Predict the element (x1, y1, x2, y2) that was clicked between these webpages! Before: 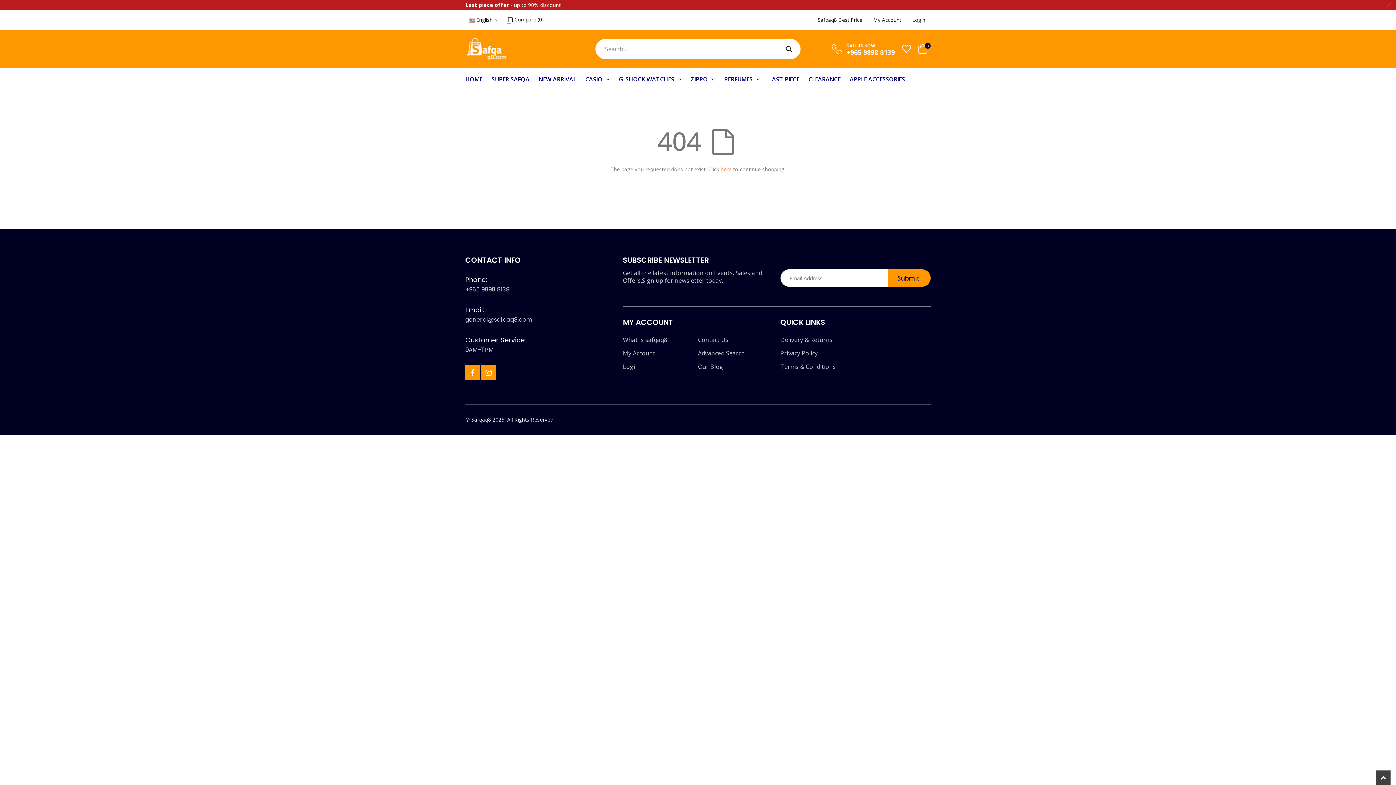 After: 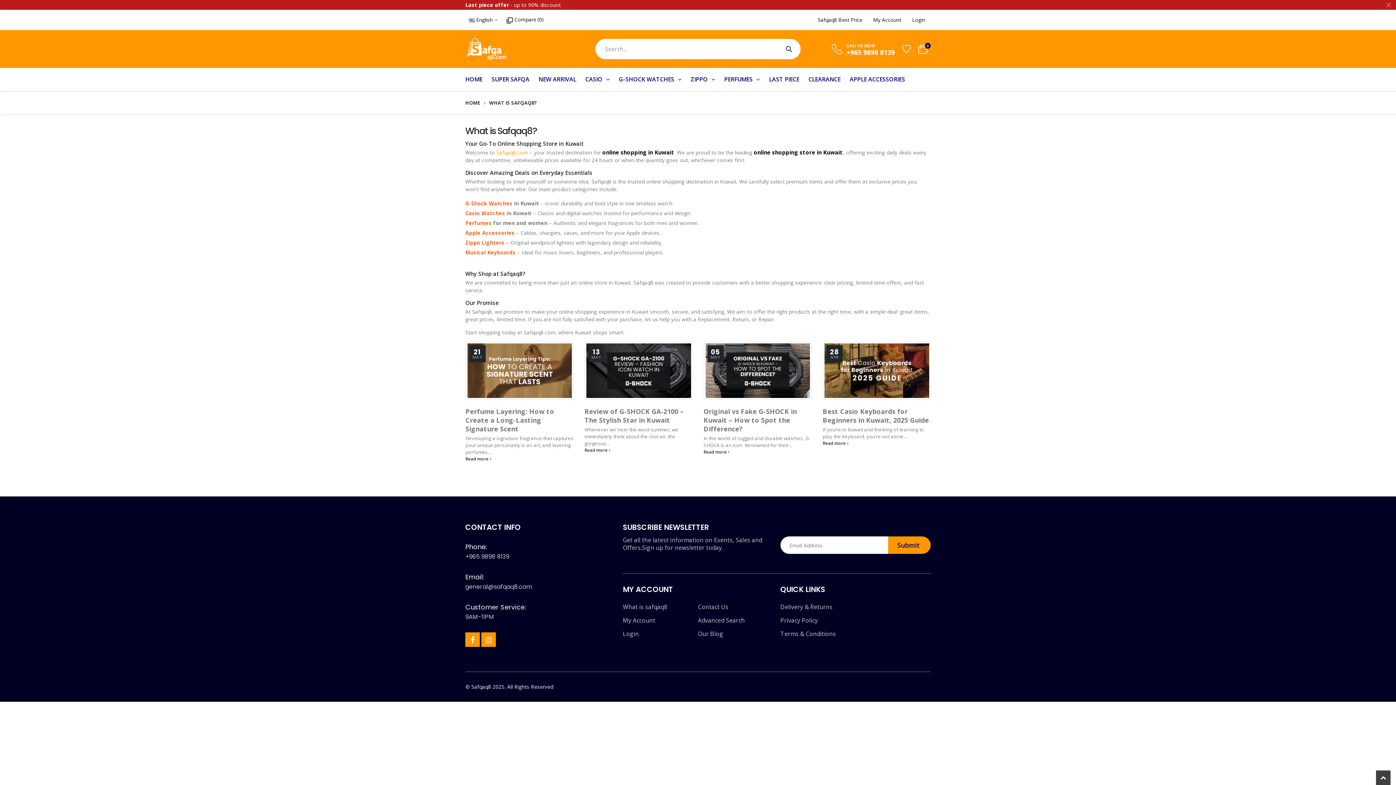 Action: bbox: (623, 336, 667, 344) label: What is safqaq8